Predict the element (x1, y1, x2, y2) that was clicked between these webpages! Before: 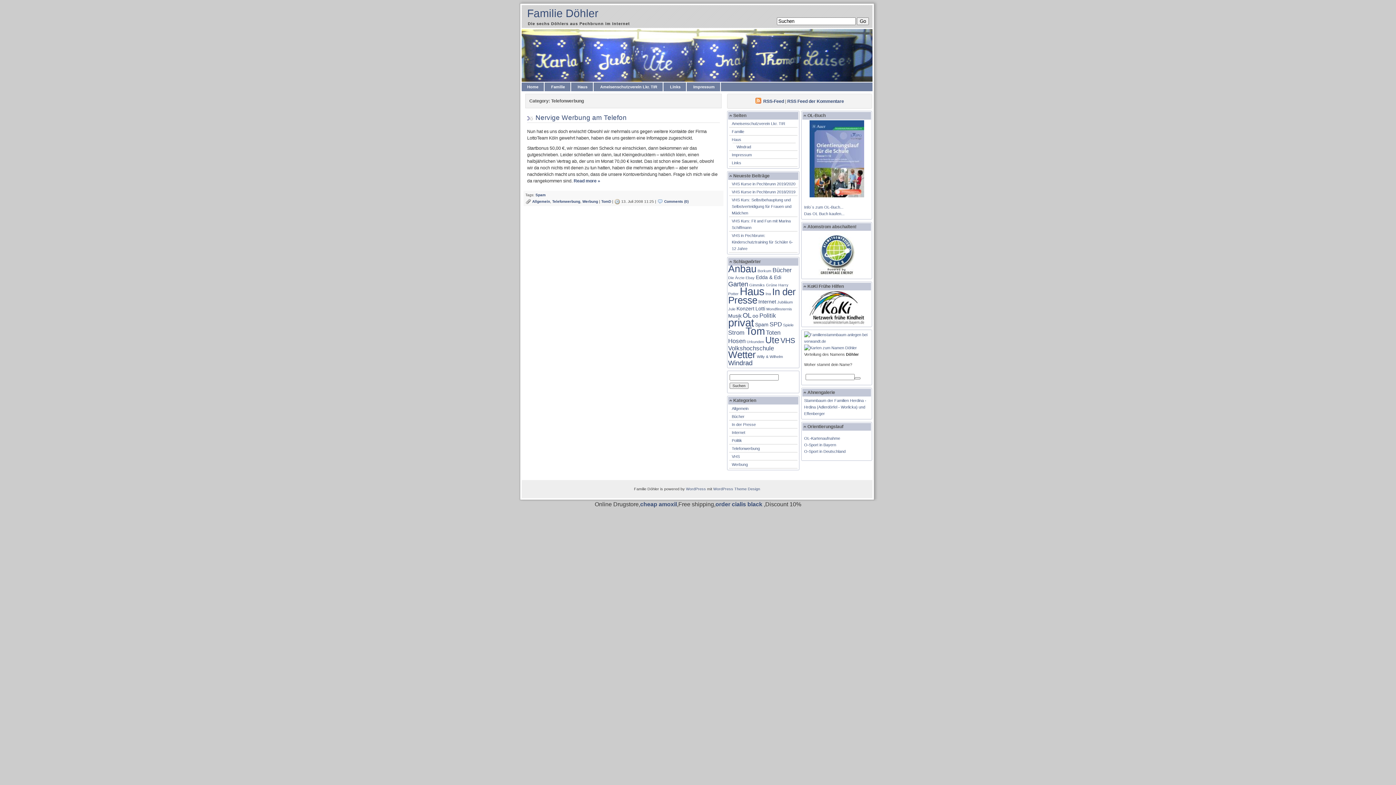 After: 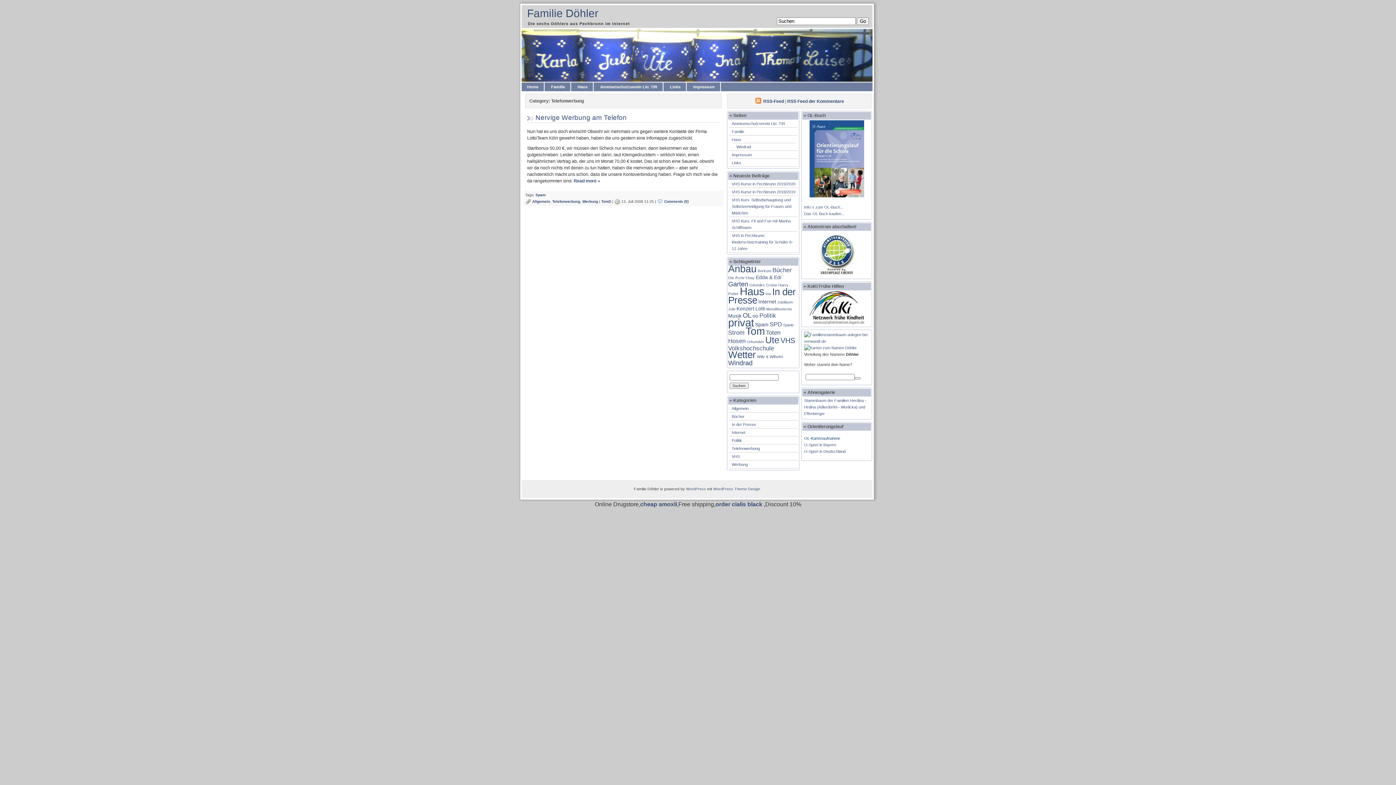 Action: bbox: (804, 436, 840, 440) label: OL-Kartenaufnahme